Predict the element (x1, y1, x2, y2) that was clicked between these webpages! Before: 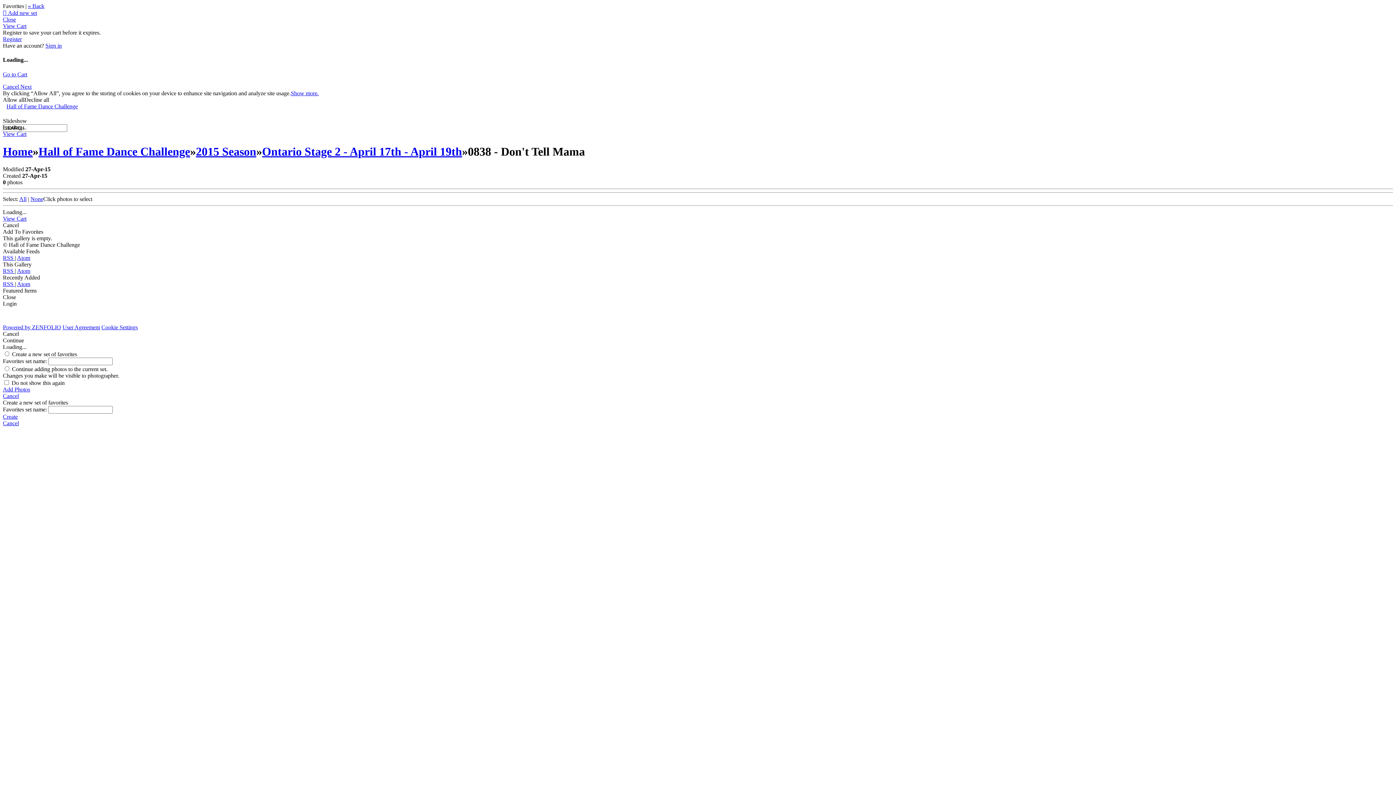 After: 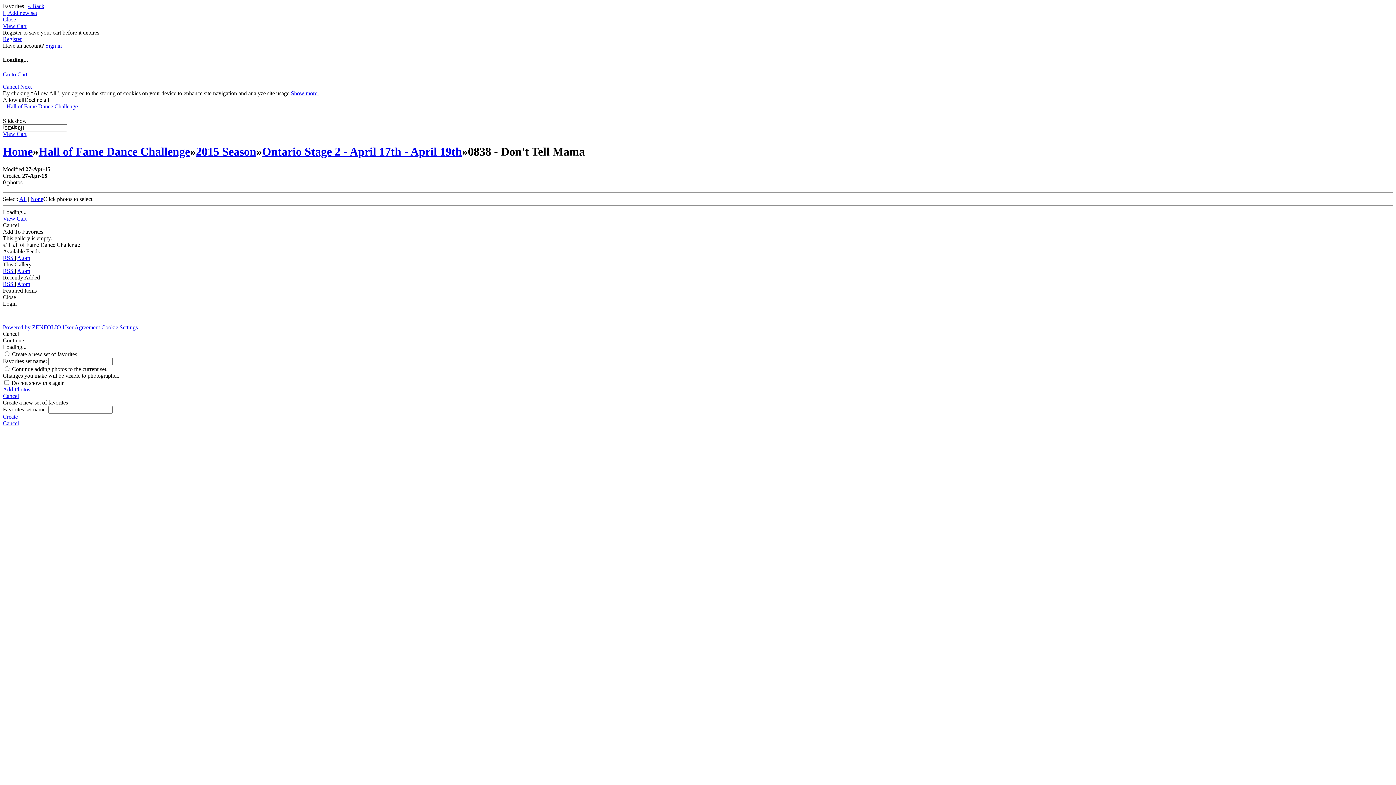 Action: bbox: (30, 196, 43, 202) label: None